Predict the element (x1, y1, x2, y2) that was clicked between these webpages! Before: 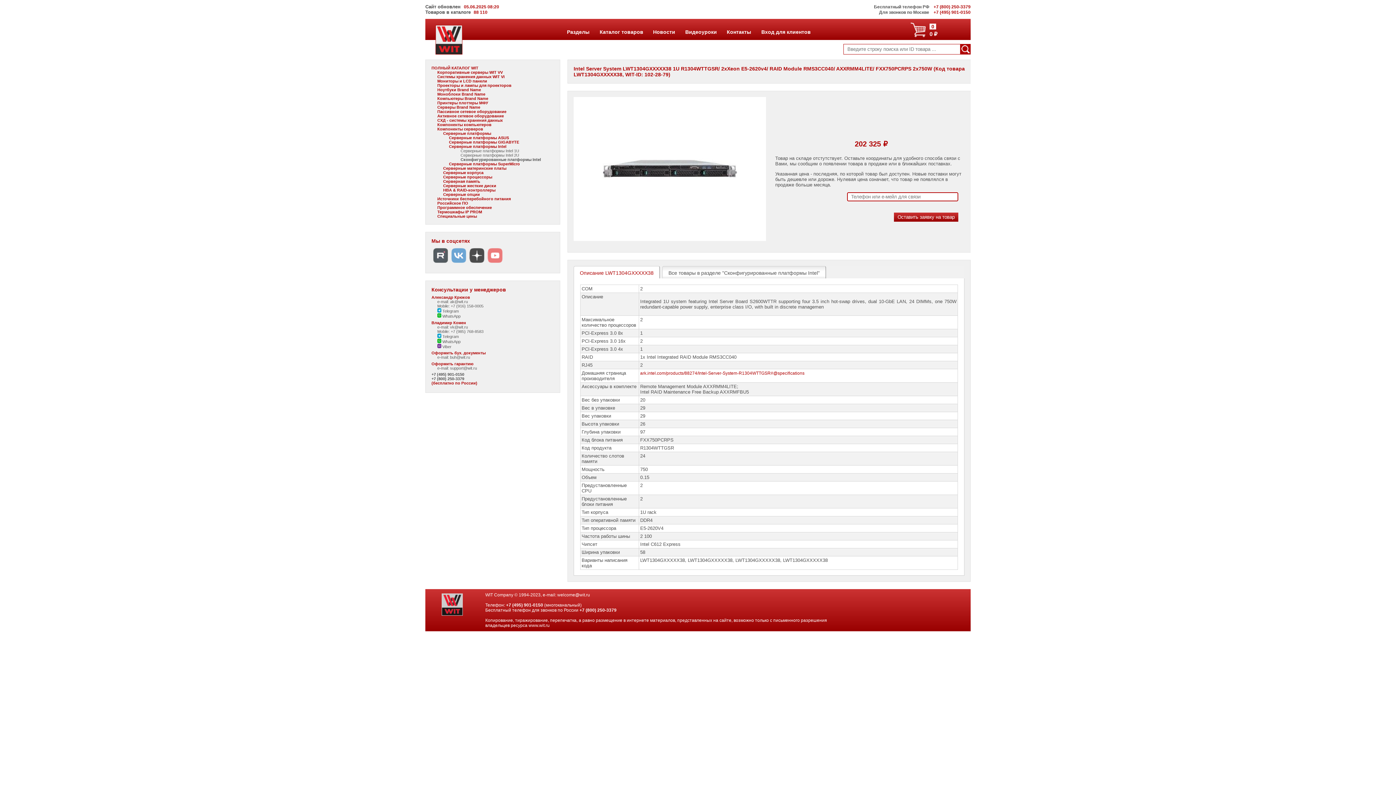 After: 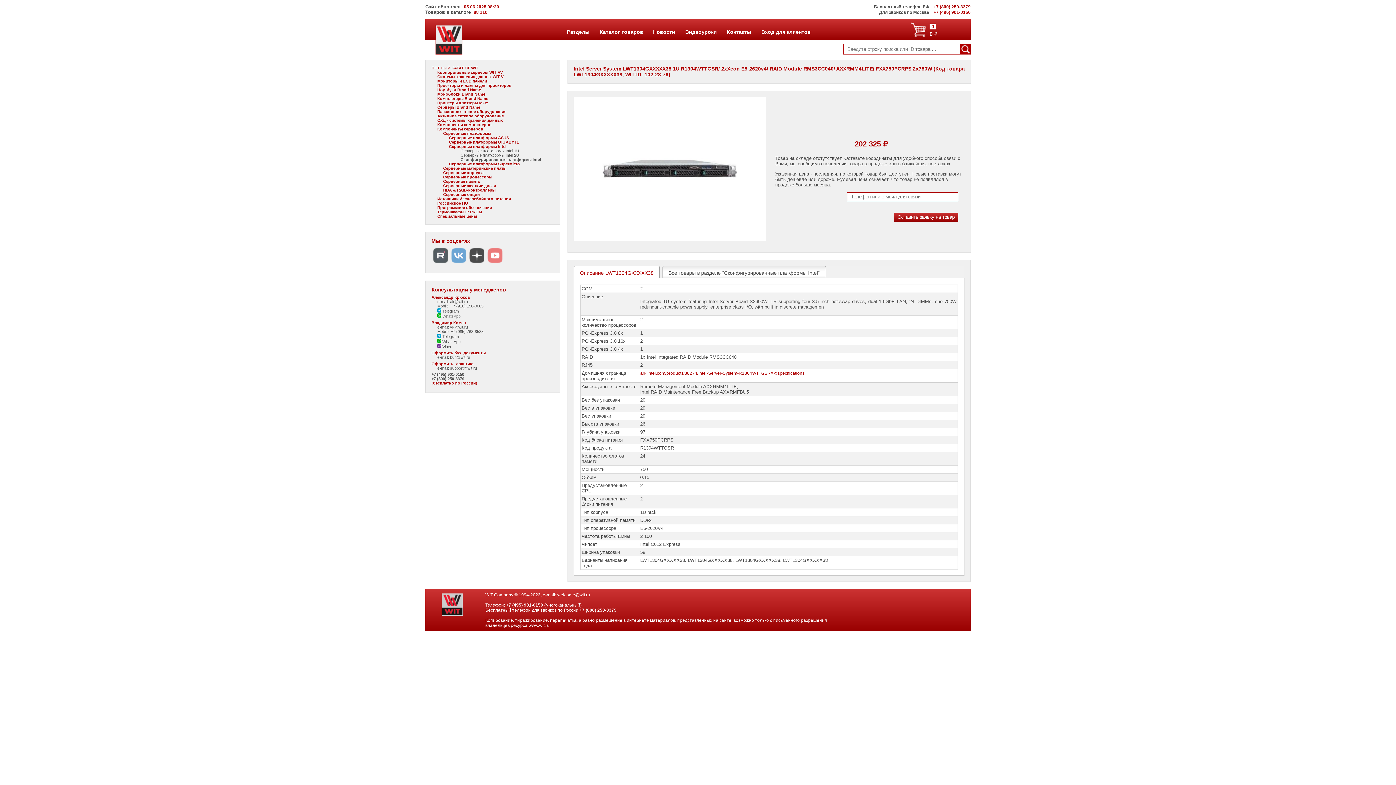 Action: label:  WhatsApp bbox: (437, 314, 460, 318)